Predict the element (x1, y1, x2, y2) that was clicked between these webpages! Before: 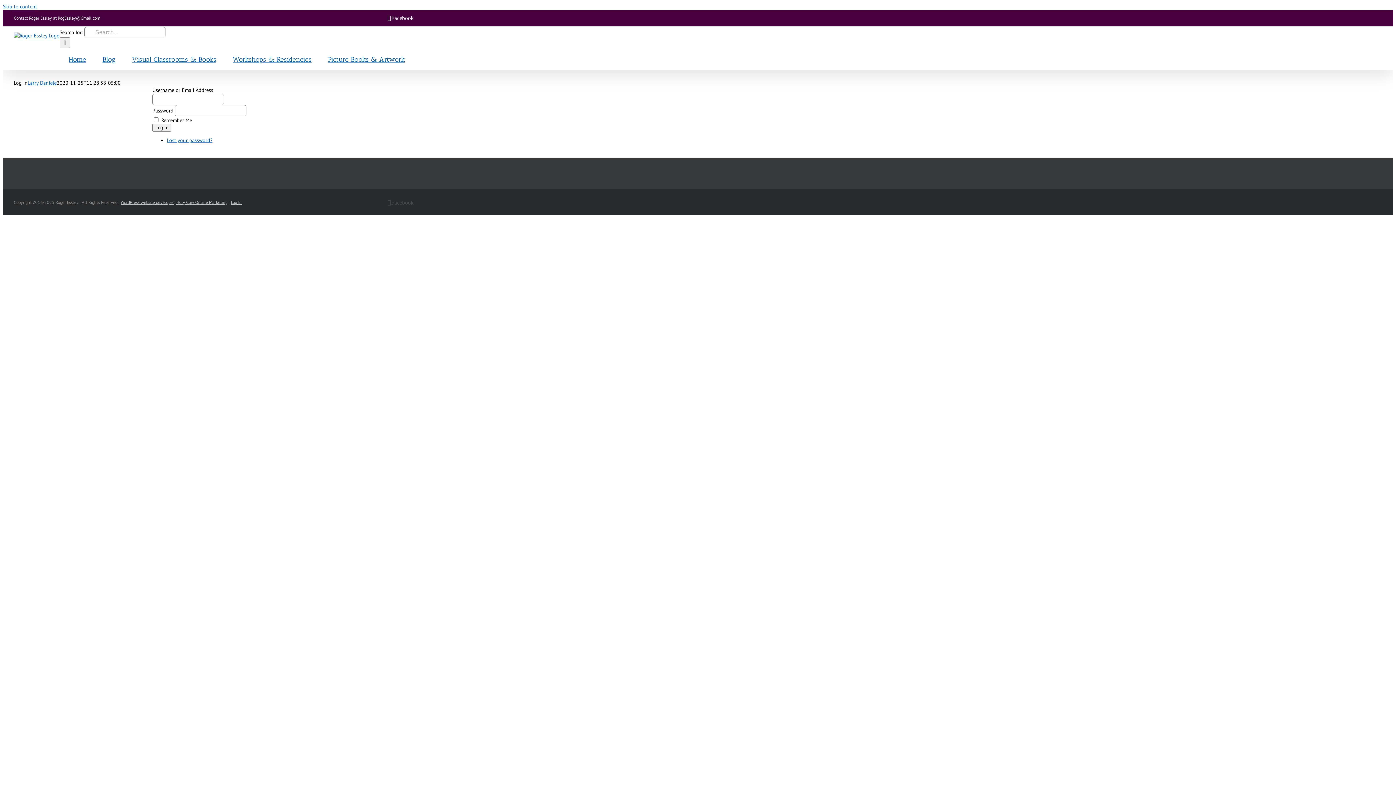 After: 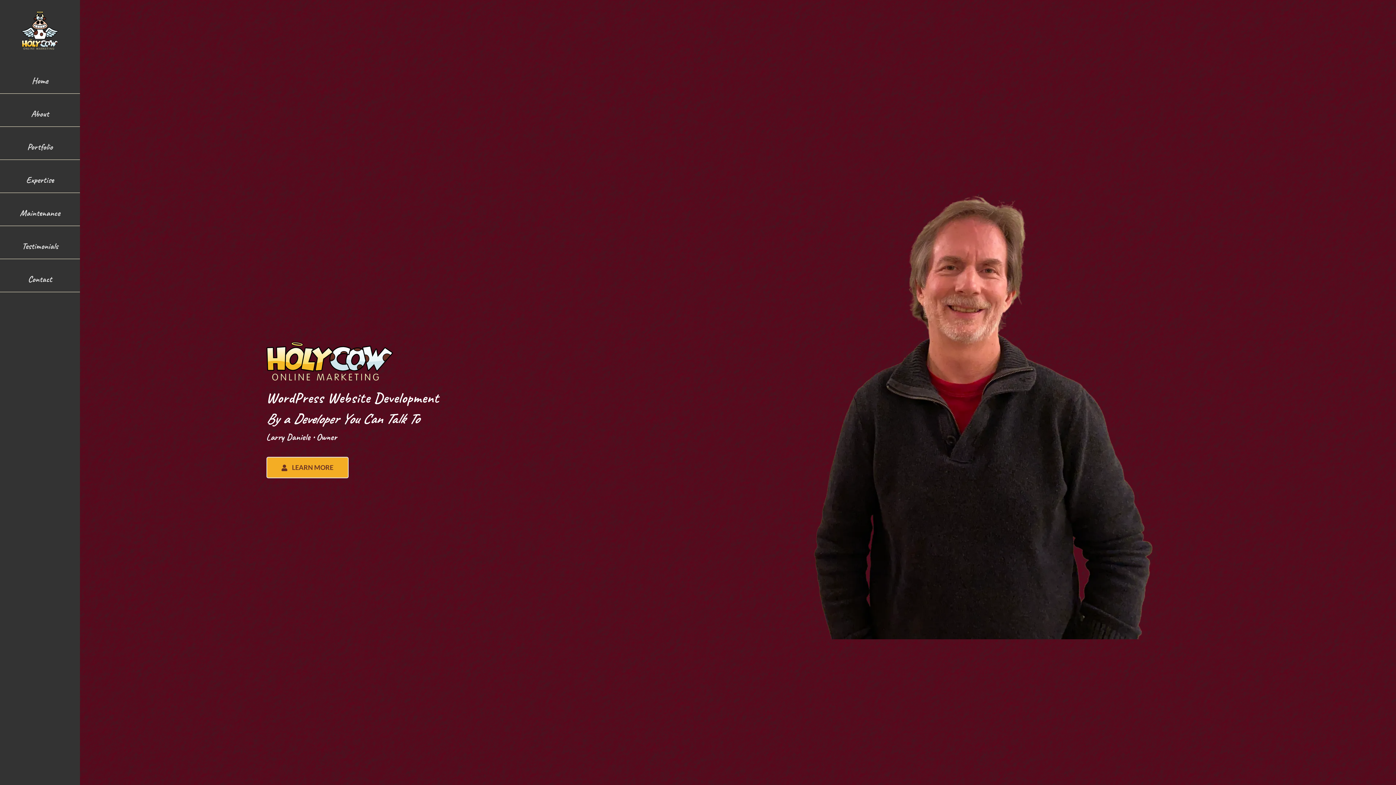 Action: label: Holy Cow Online Marketing bbox: (176, 199, 227, 205)